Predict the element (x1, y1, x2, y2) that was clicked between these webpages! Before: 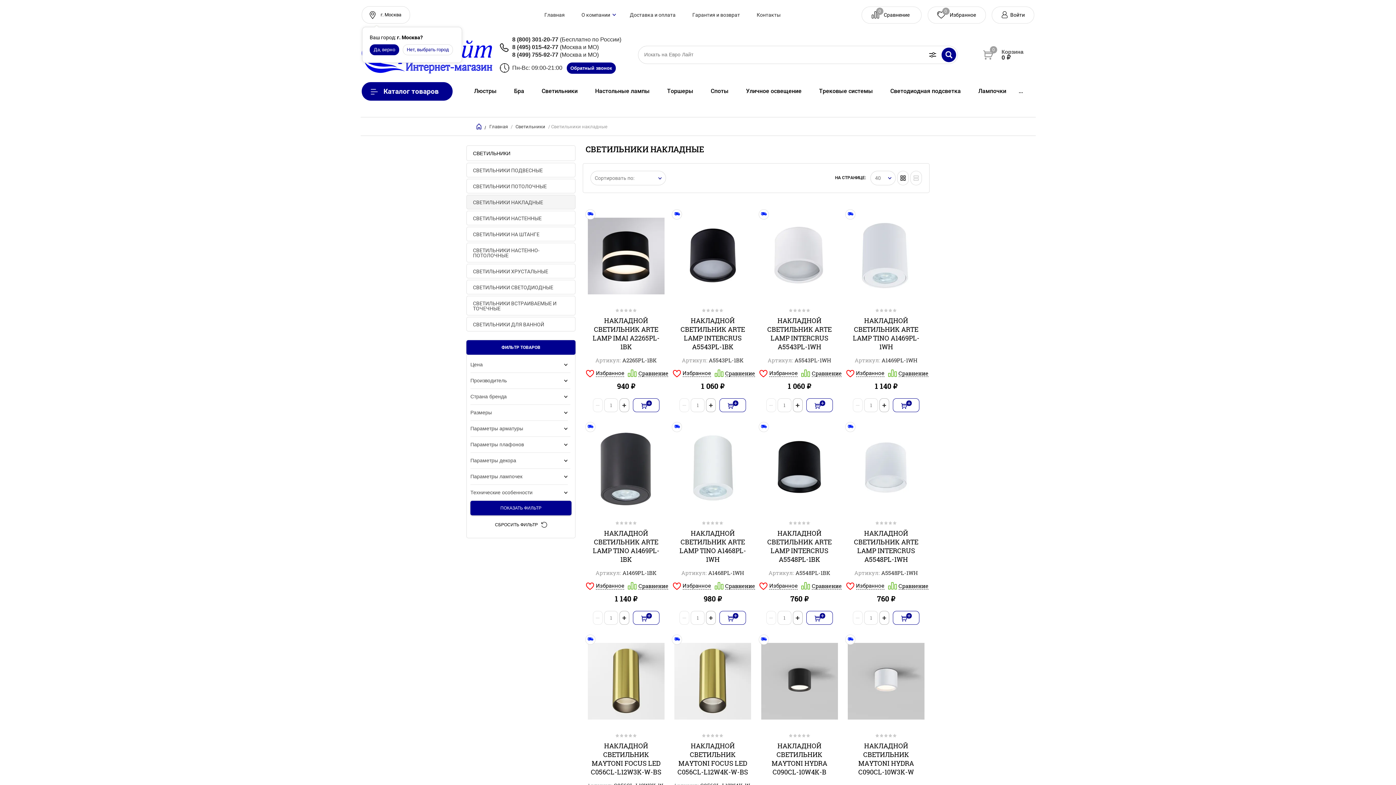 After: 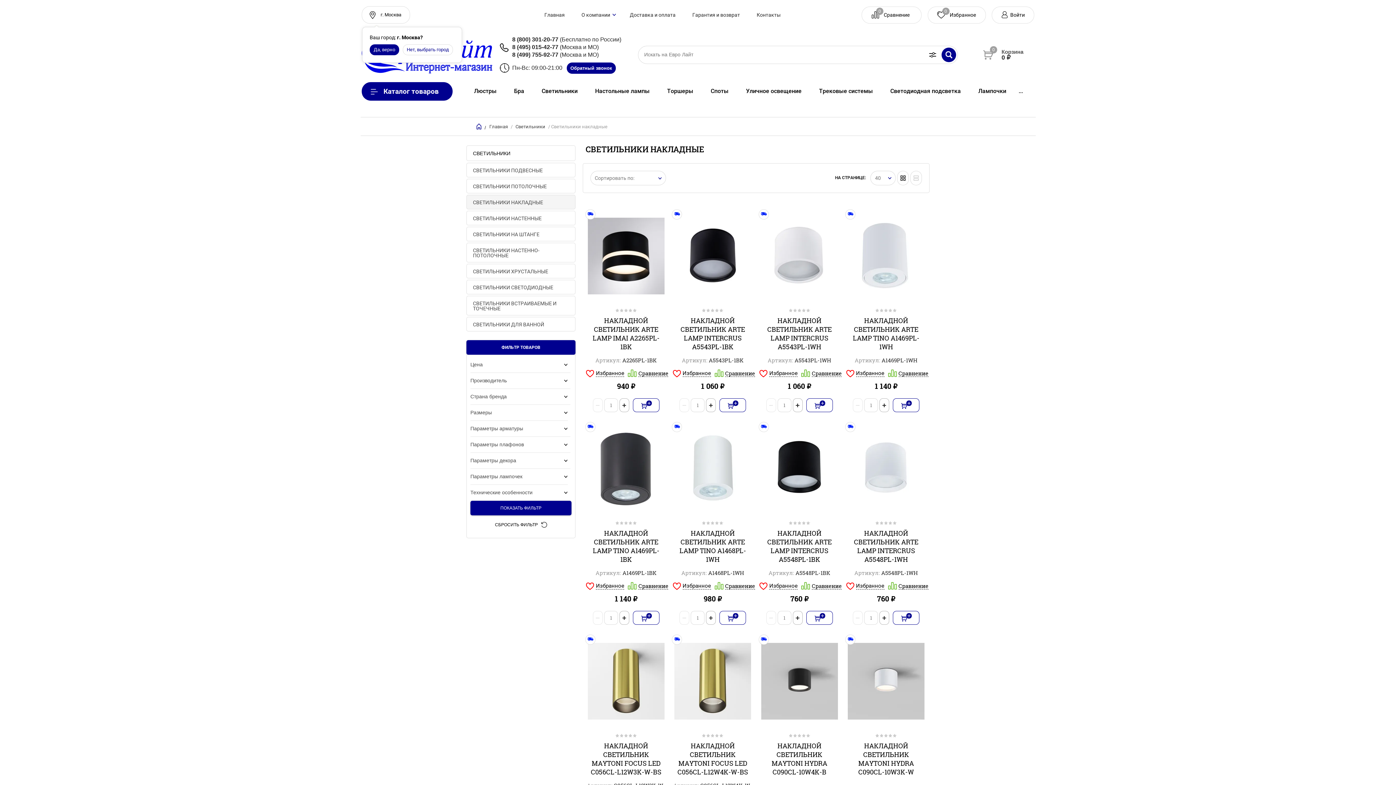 Action: label:   bbox: (897, 170, 909, 185)